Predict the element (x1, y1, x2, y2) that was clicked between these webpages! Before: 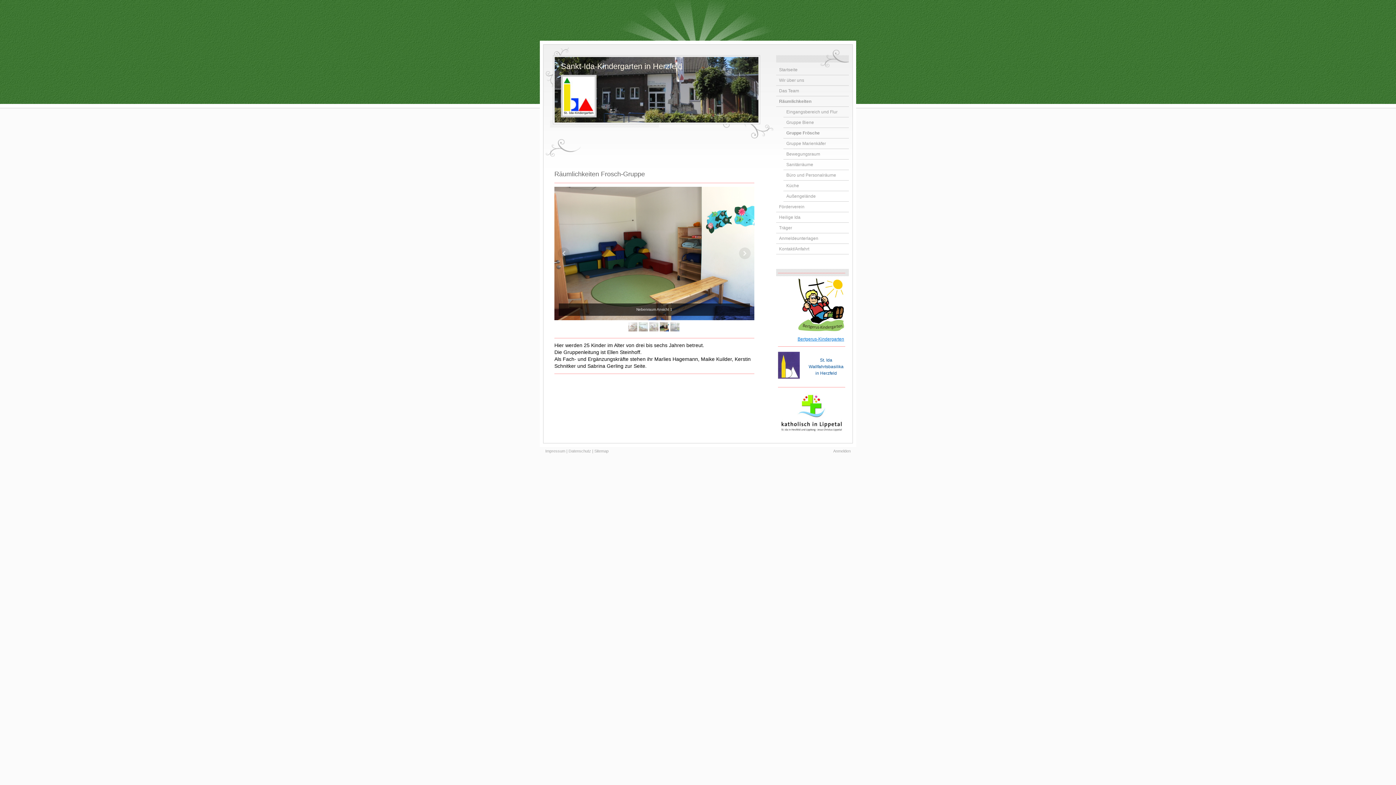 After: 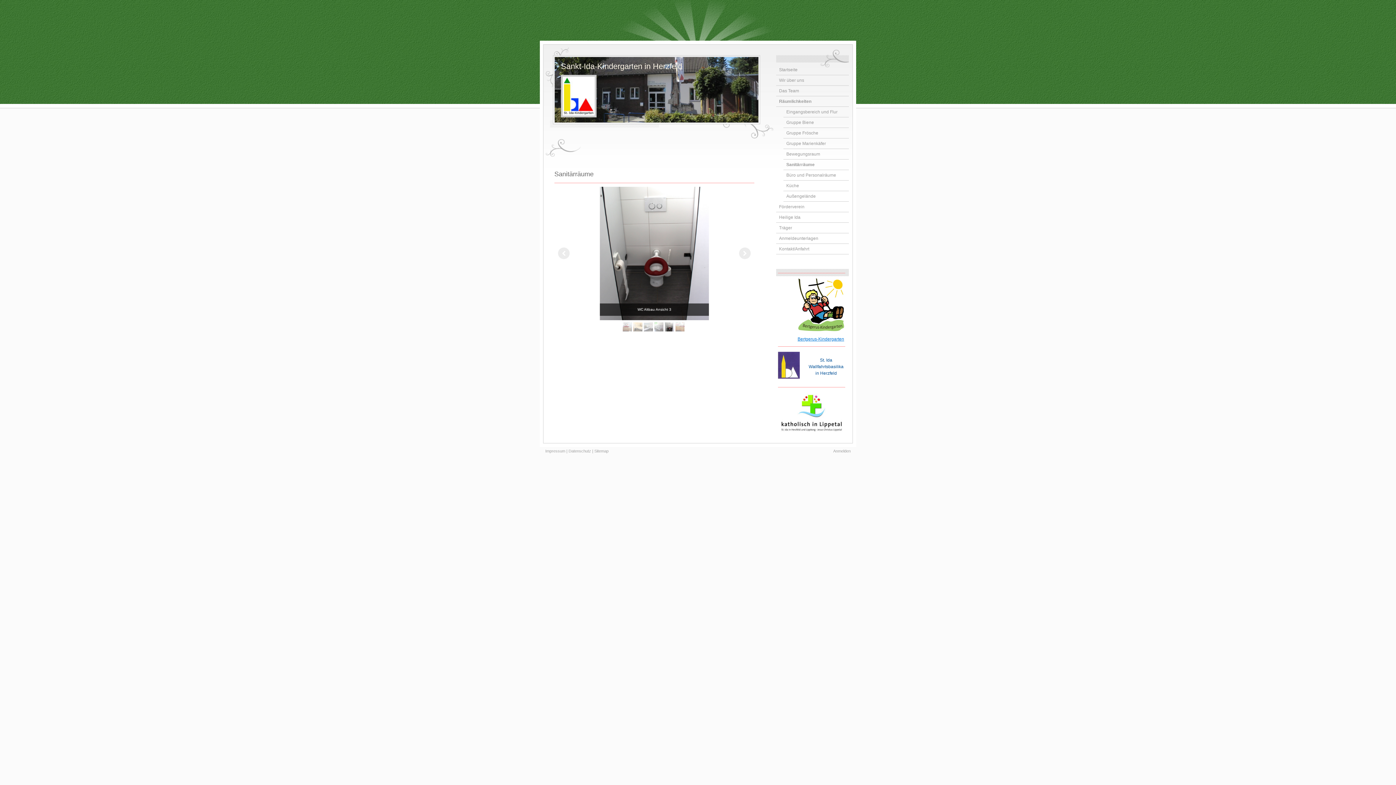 Action: label: Sanitärräume bbox: (783, 159, 849, 170)